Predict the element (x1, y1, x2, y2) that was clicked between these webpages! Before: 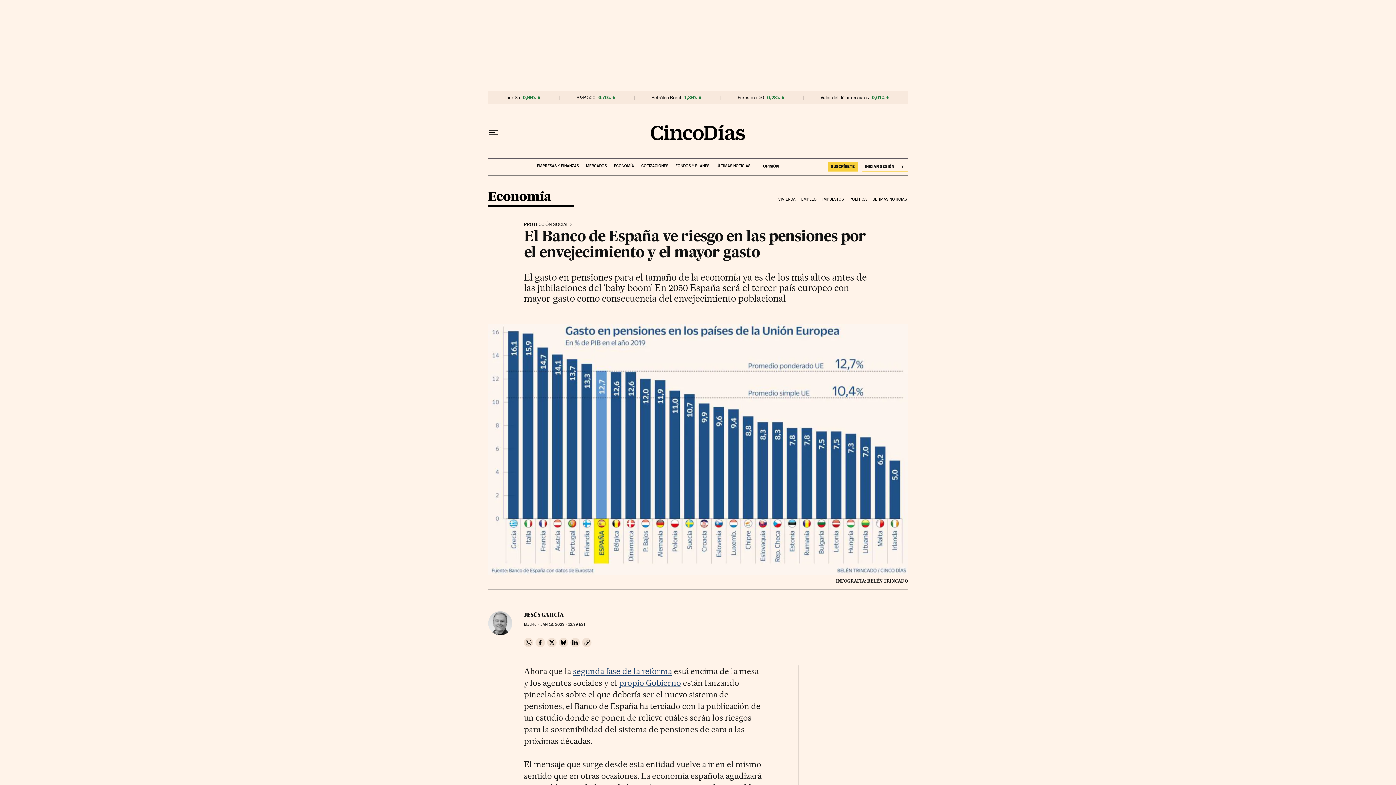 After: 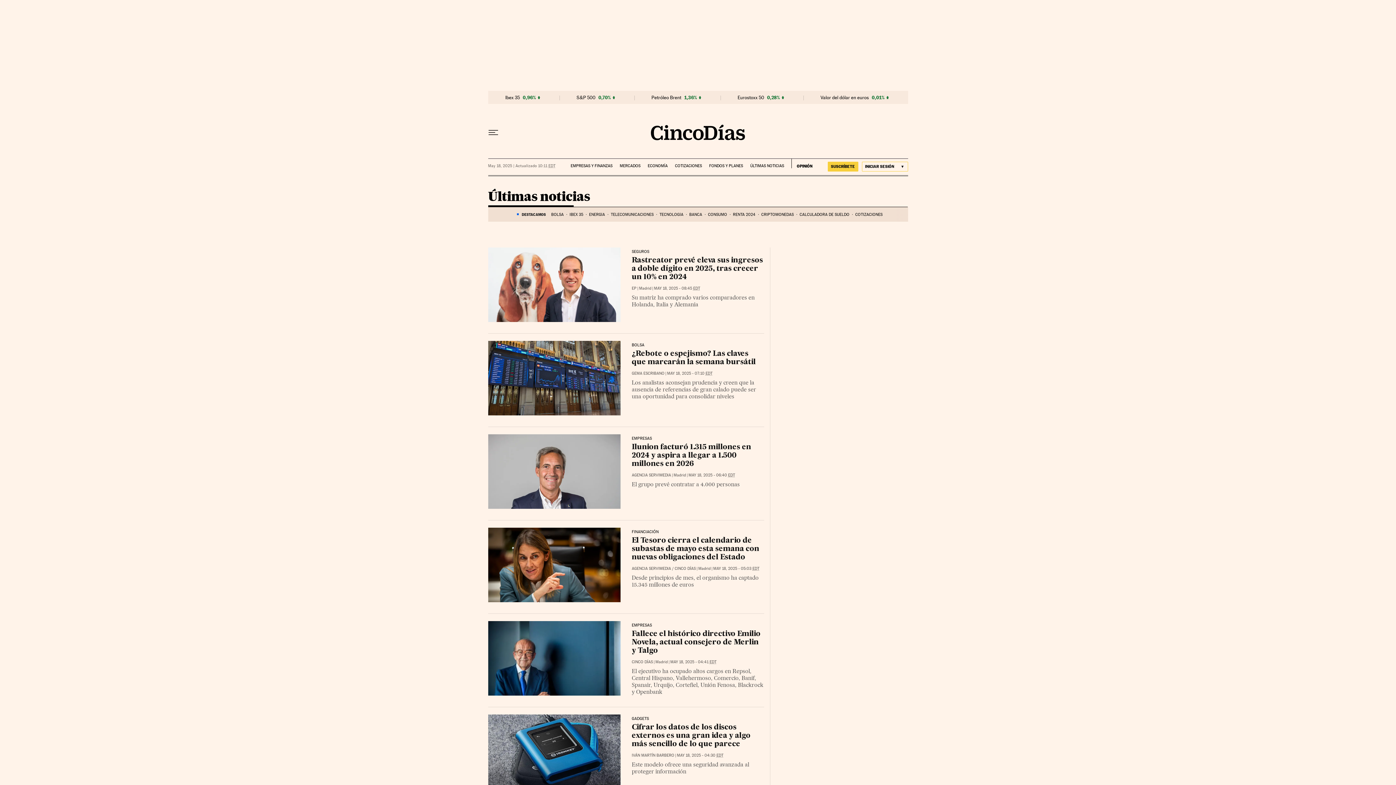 Action: bbox: (871, 191, 908, 207) label: ÚLTIMAS NOTICIAS